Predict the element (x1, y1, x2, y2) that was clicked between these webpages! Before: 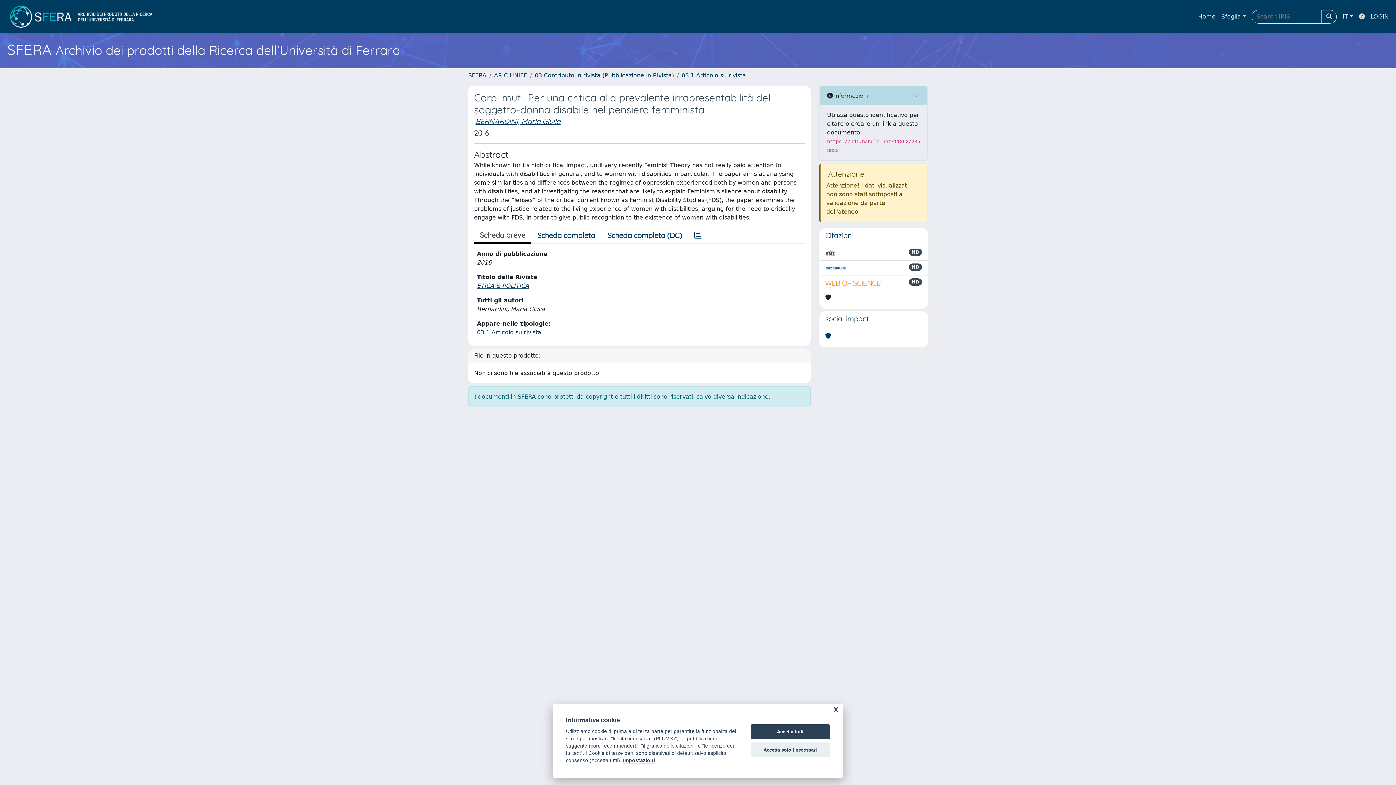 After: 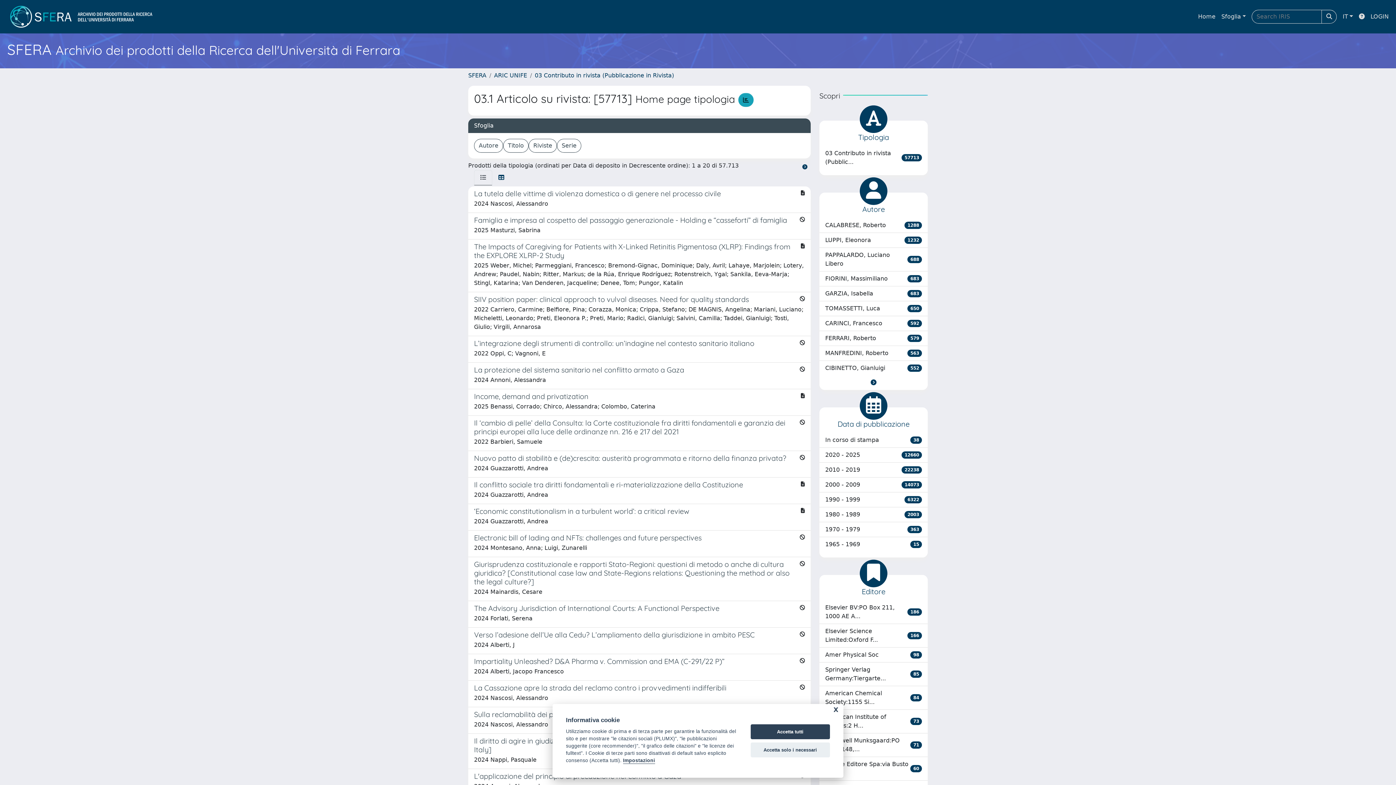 Action: label: 03.1 Articolo su rivista bbox: (477, 329, 541, 336)